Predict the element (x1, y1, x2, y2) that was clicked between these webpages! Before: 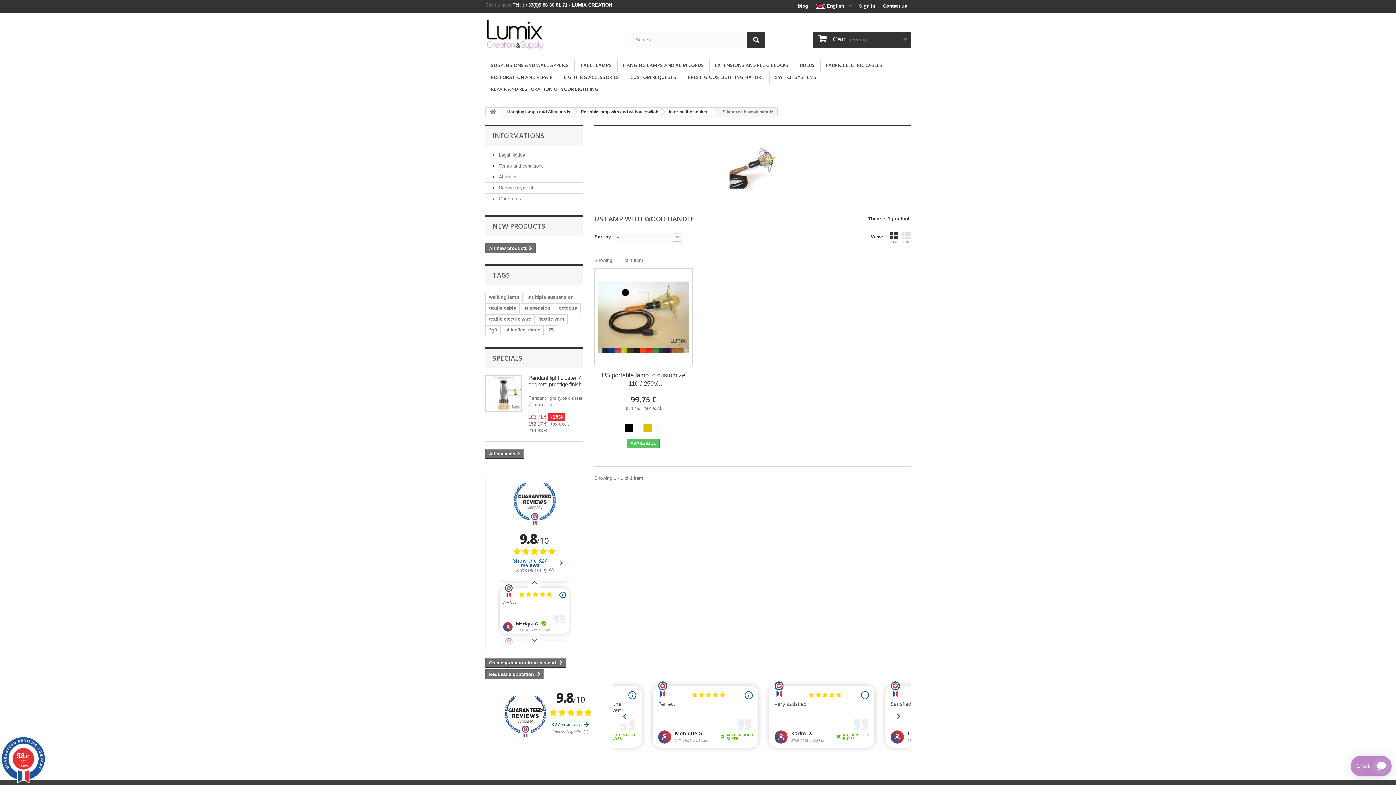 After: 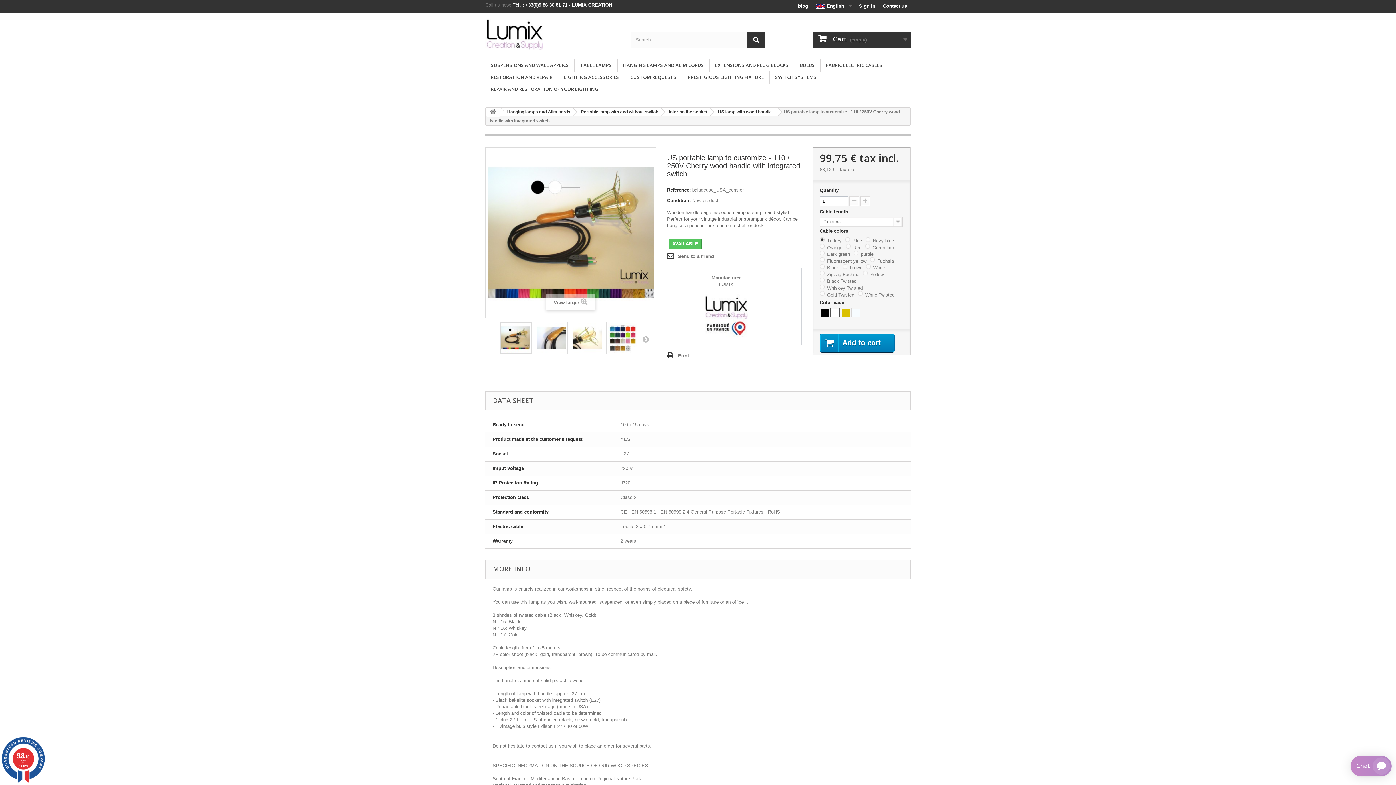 Action: bbox: (634, 423, 642, 431)